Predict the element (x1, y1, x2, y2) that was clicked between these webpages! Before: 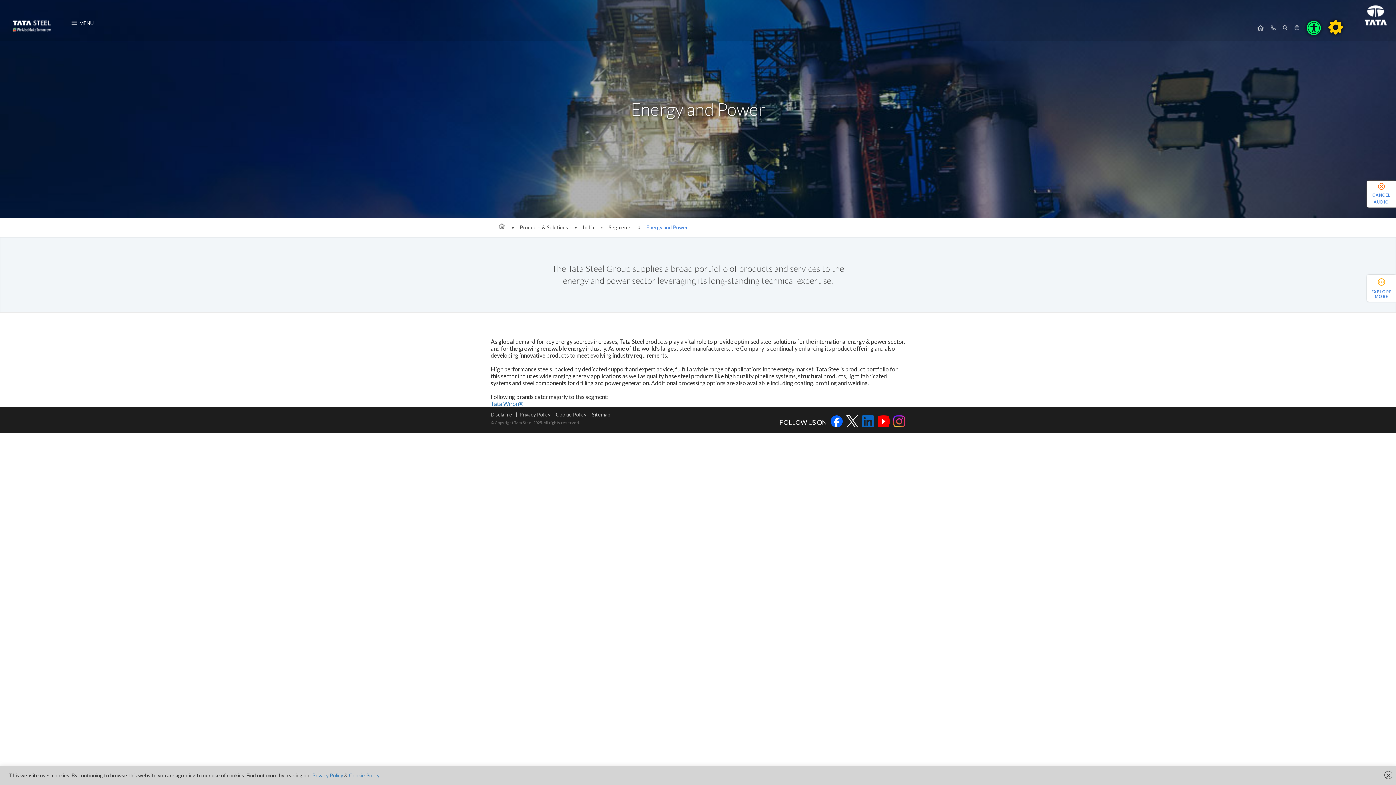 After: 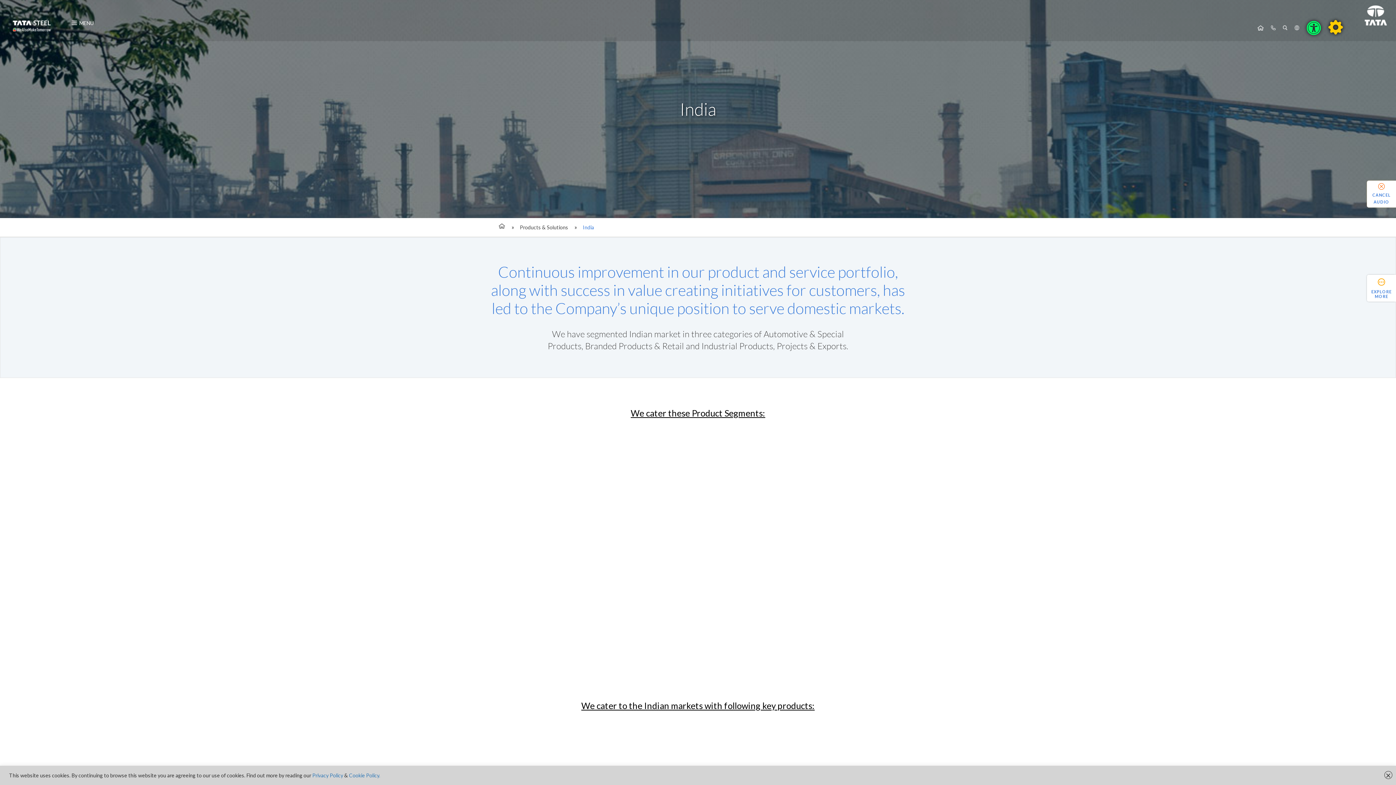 Action: label: Segments bbox: (608, 223, 632, 231)